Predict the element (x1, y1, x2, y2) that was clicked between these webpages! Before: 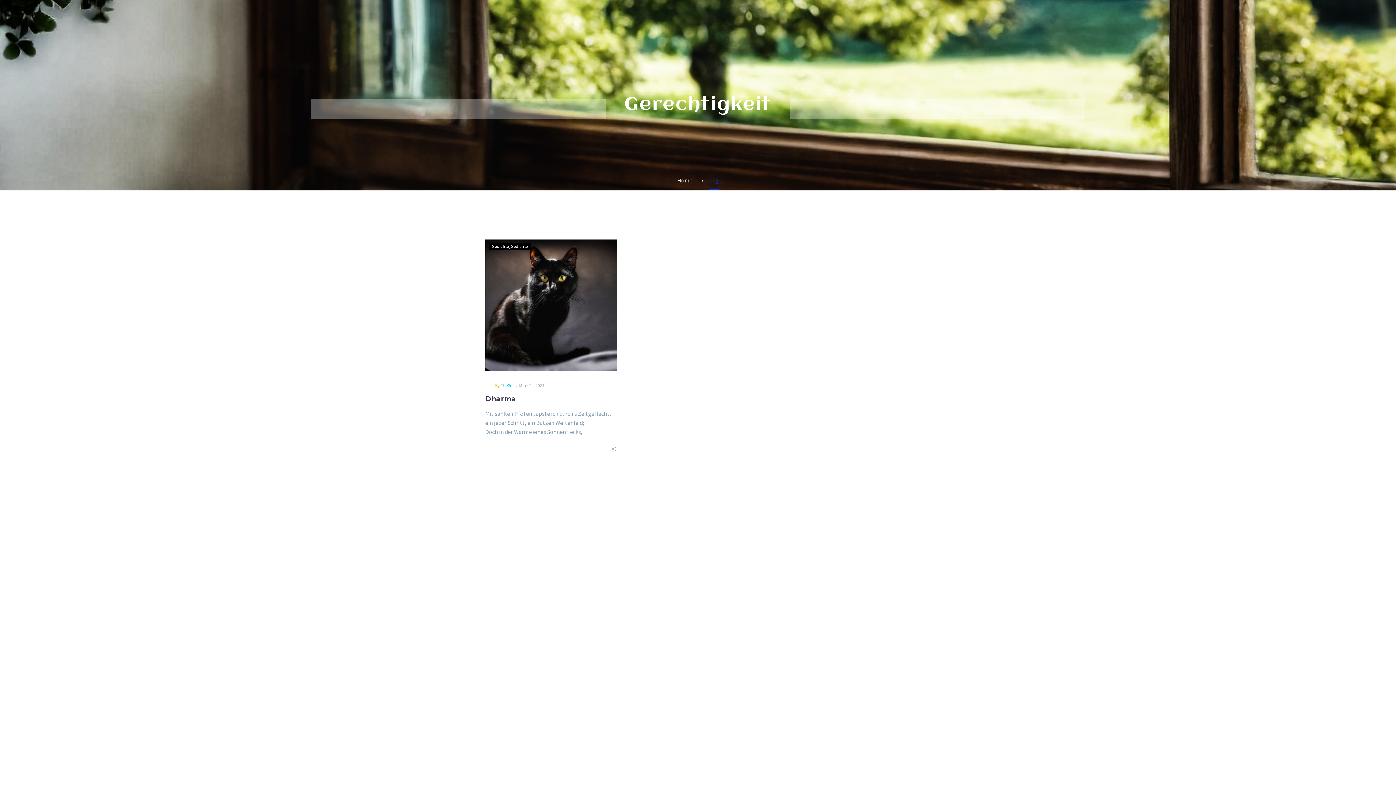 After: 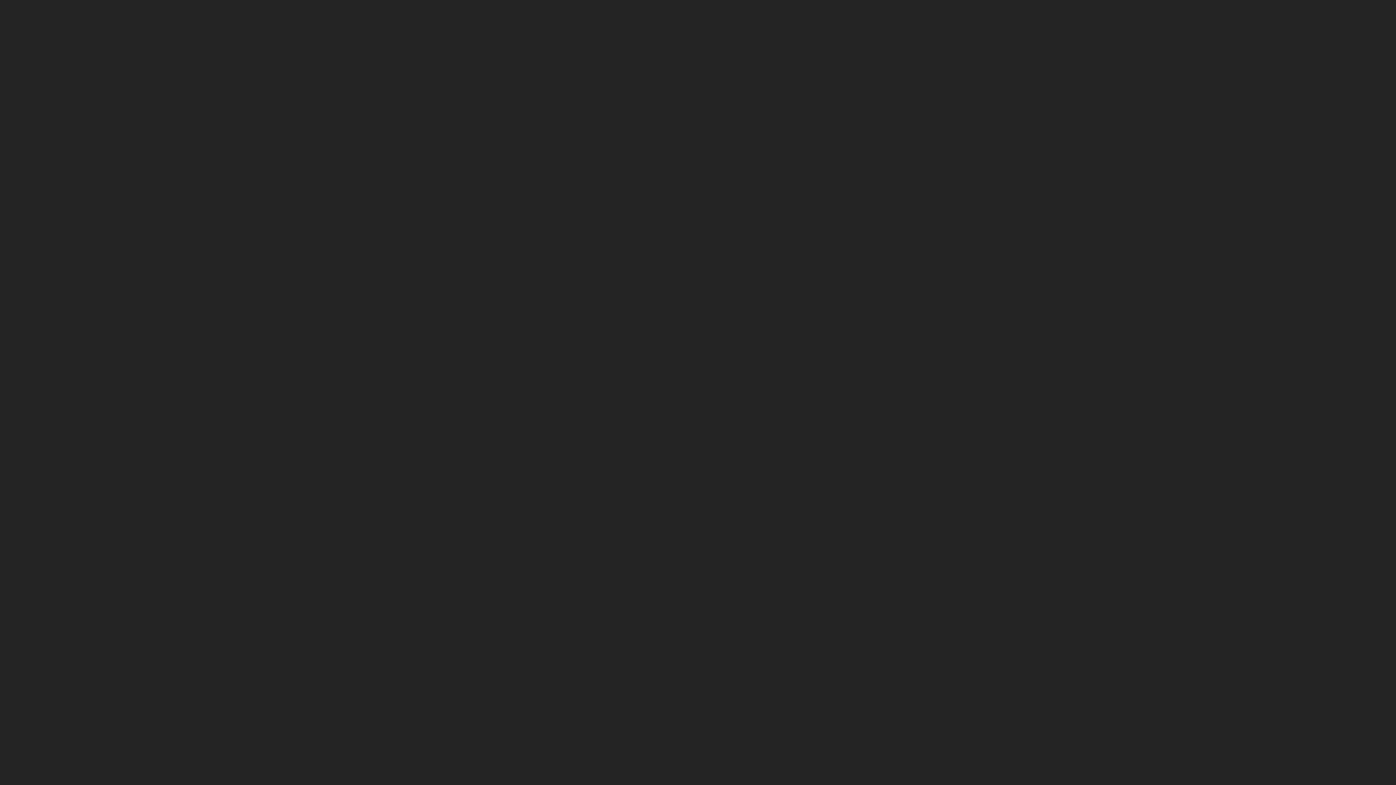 Action: label: TheSch bbox: (500, 382, 514, 388)